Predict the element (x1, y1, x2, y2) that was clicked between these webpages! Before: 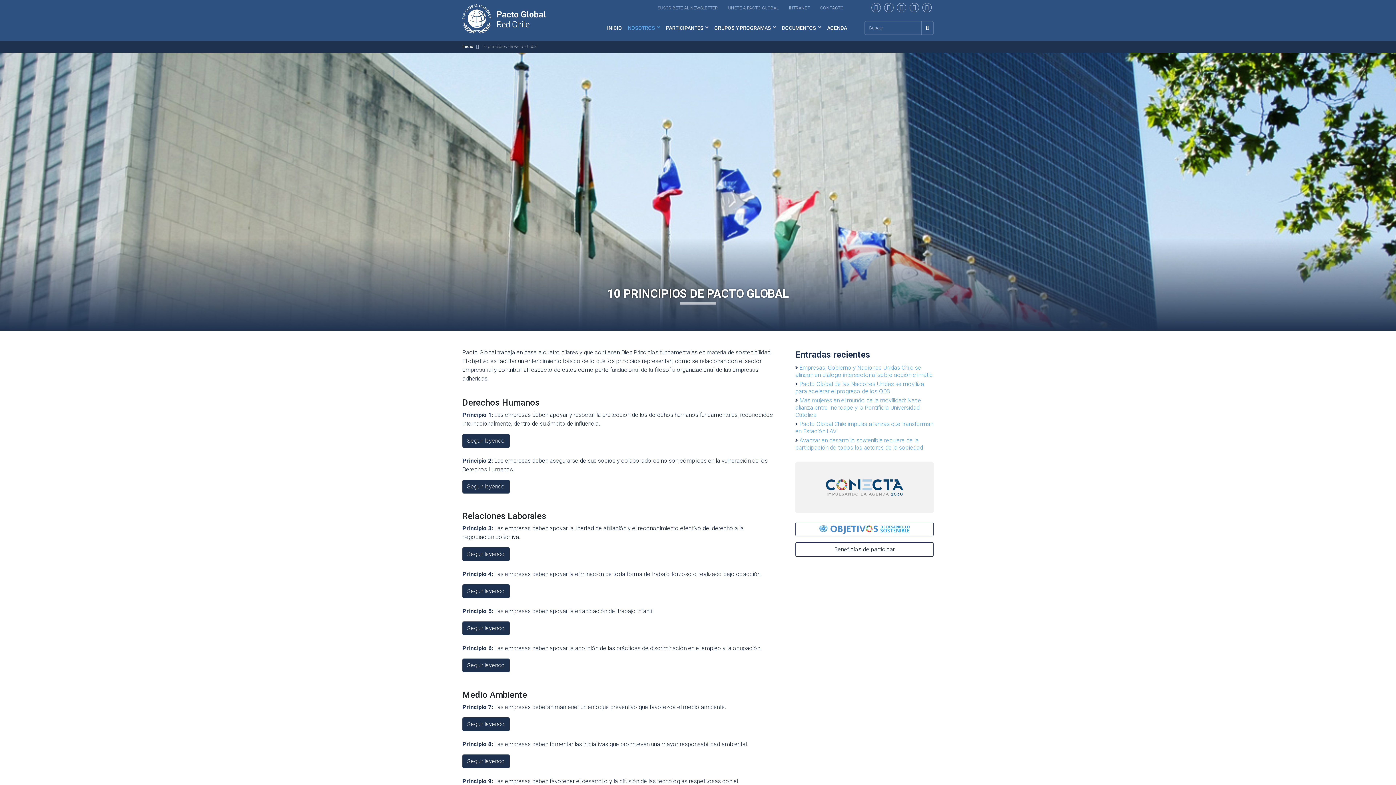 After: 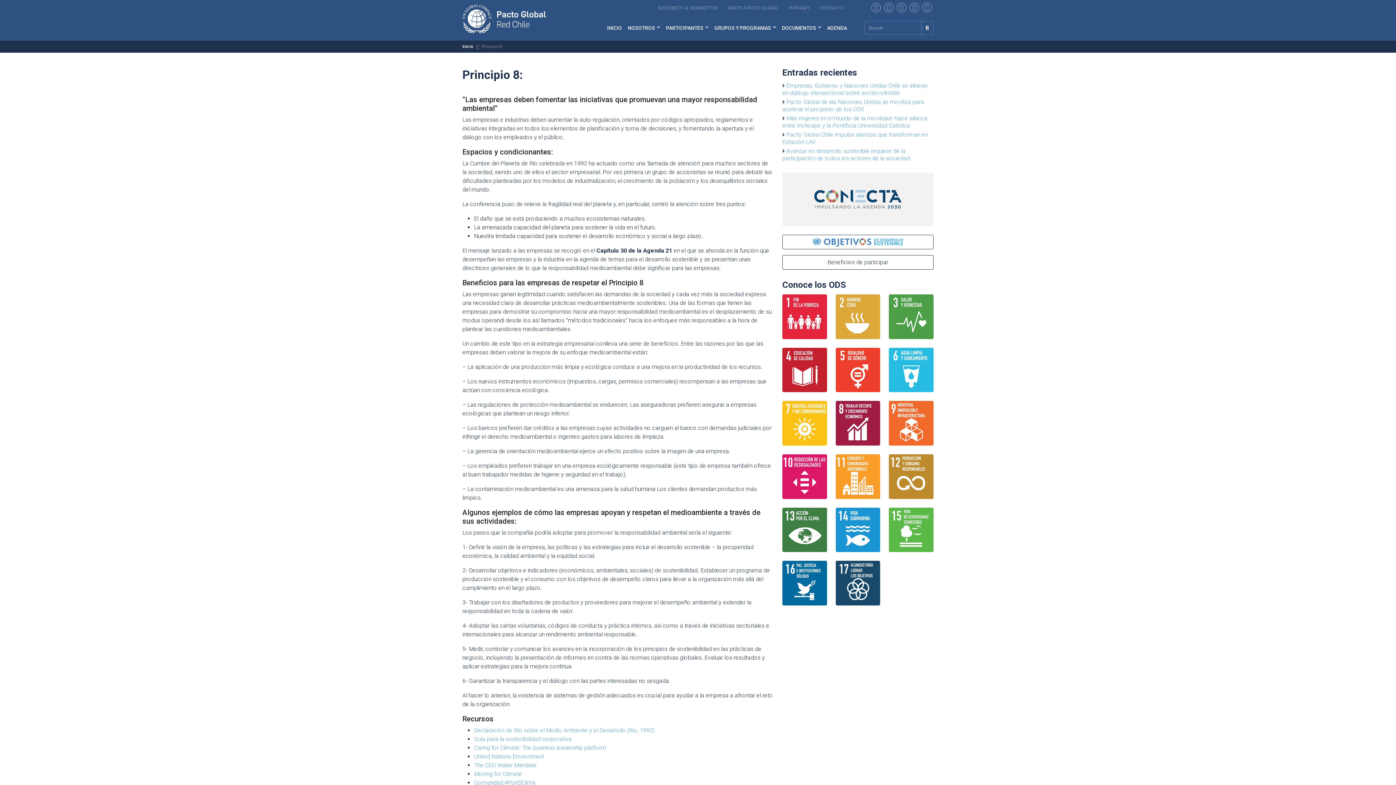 Action: label: Seguir leyendo bbox: (462, 754, 509, 768)